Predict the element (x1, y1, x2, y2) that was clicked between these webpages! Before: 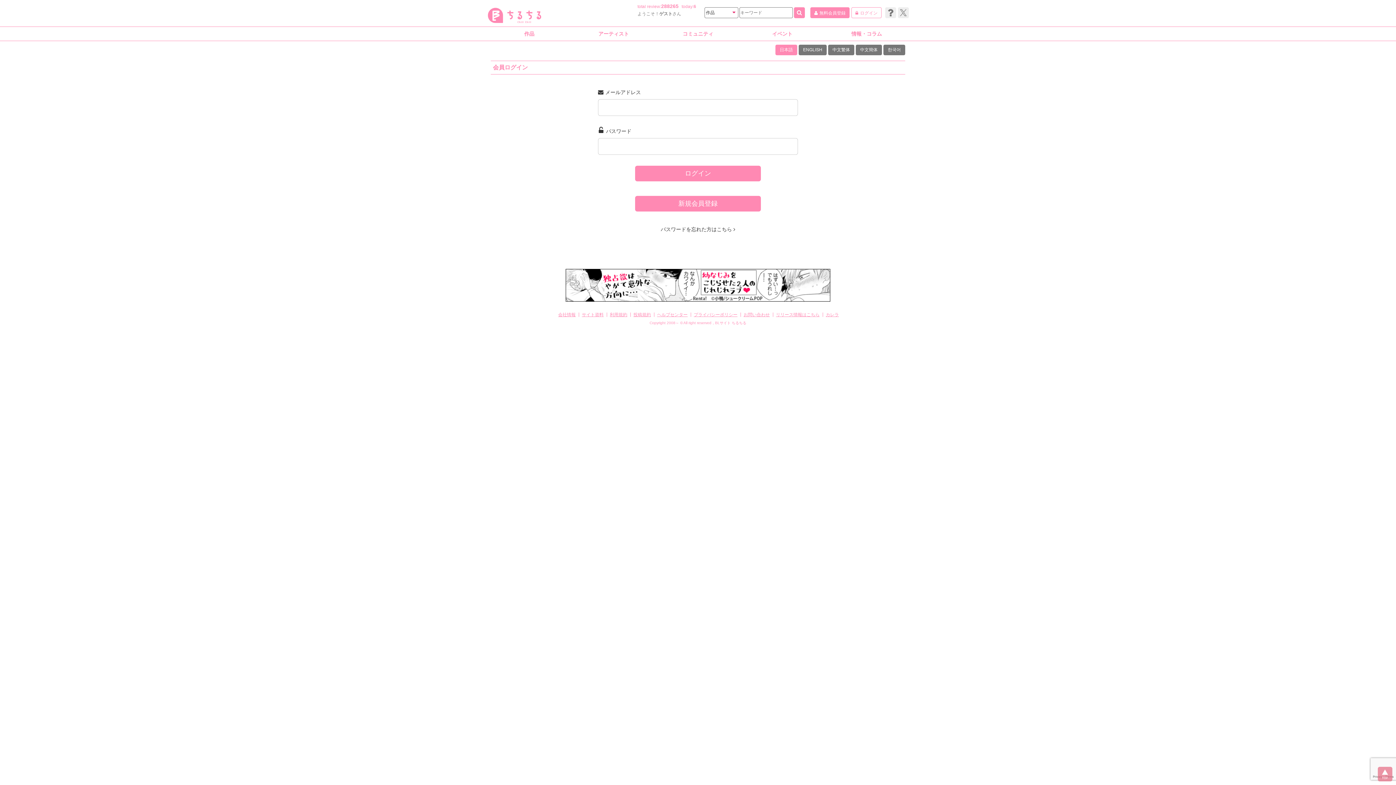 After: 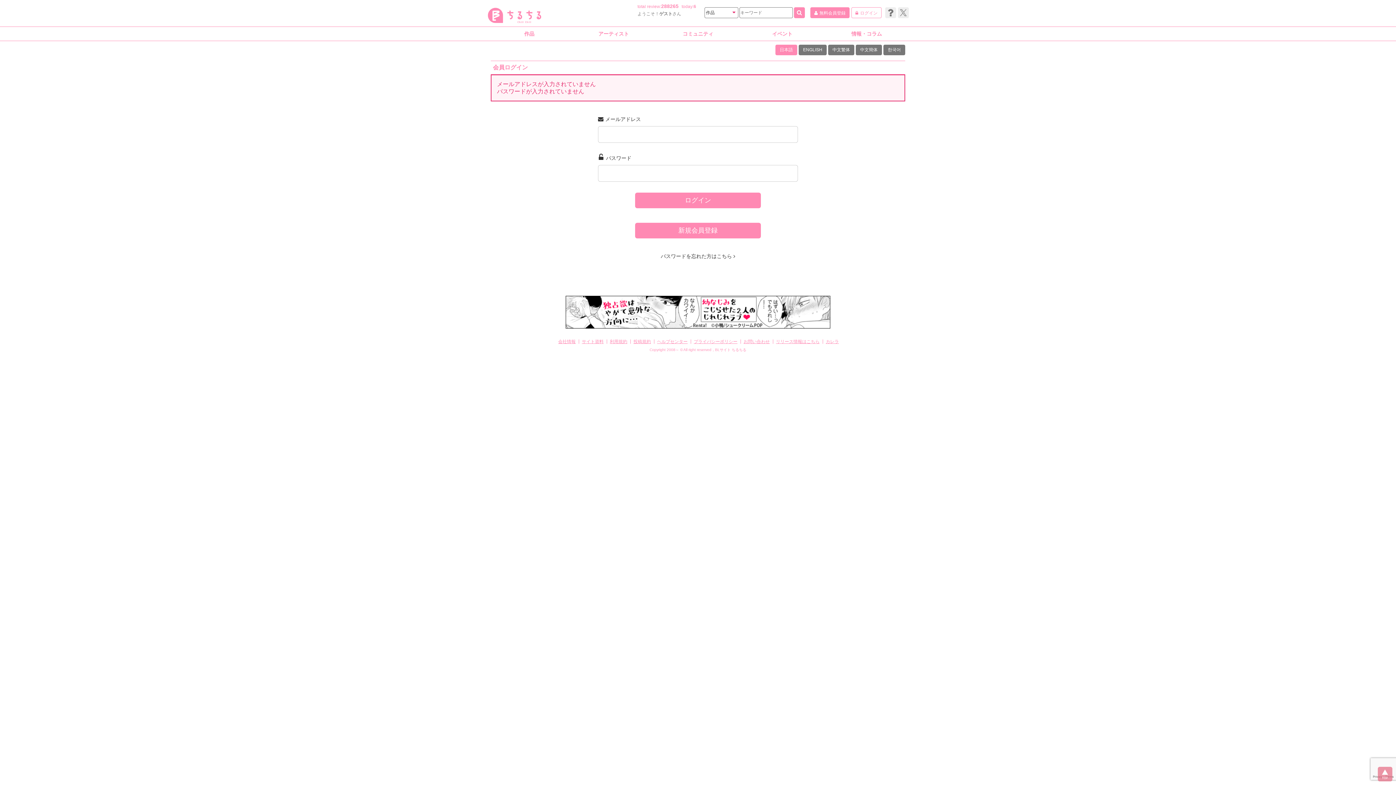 Action: label: ログイン bbox: (635, 165, 761, 181)